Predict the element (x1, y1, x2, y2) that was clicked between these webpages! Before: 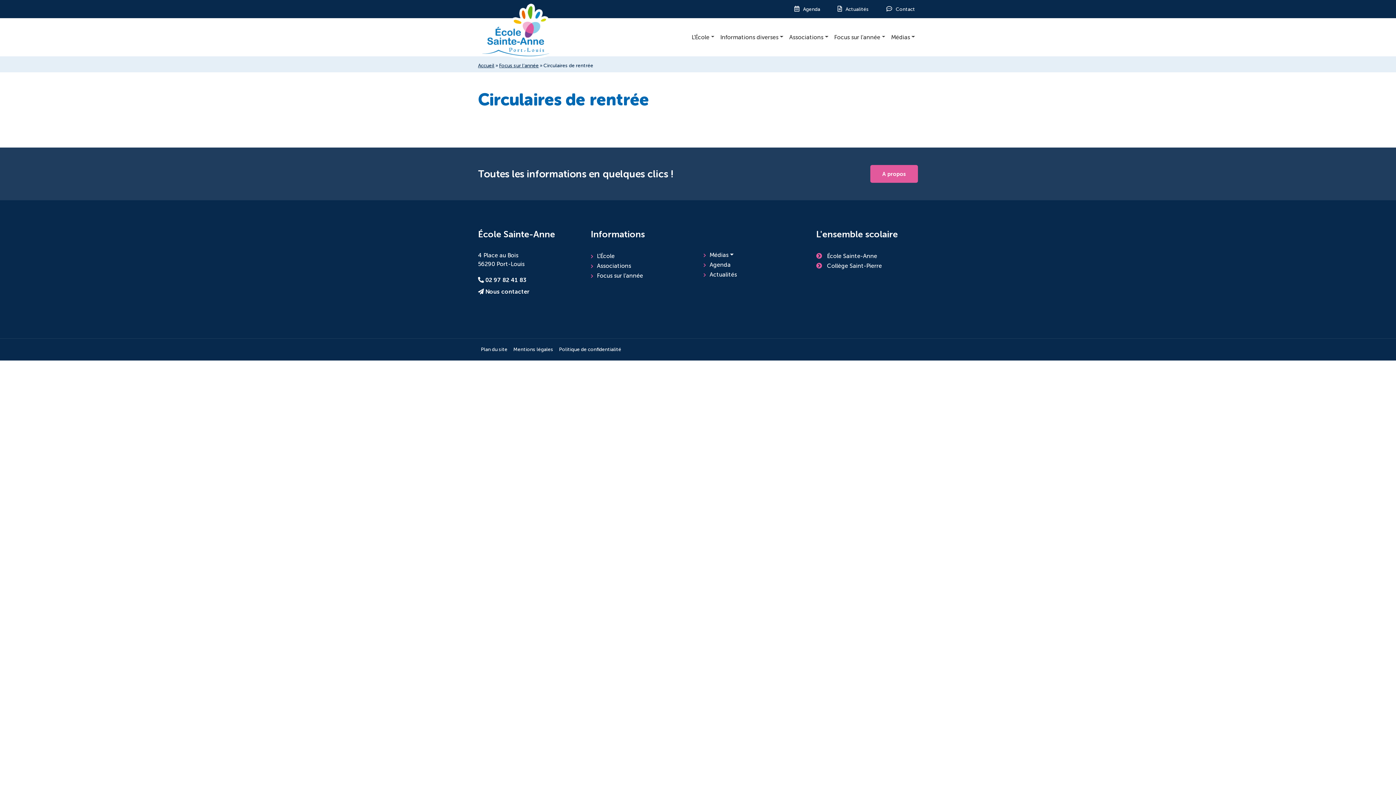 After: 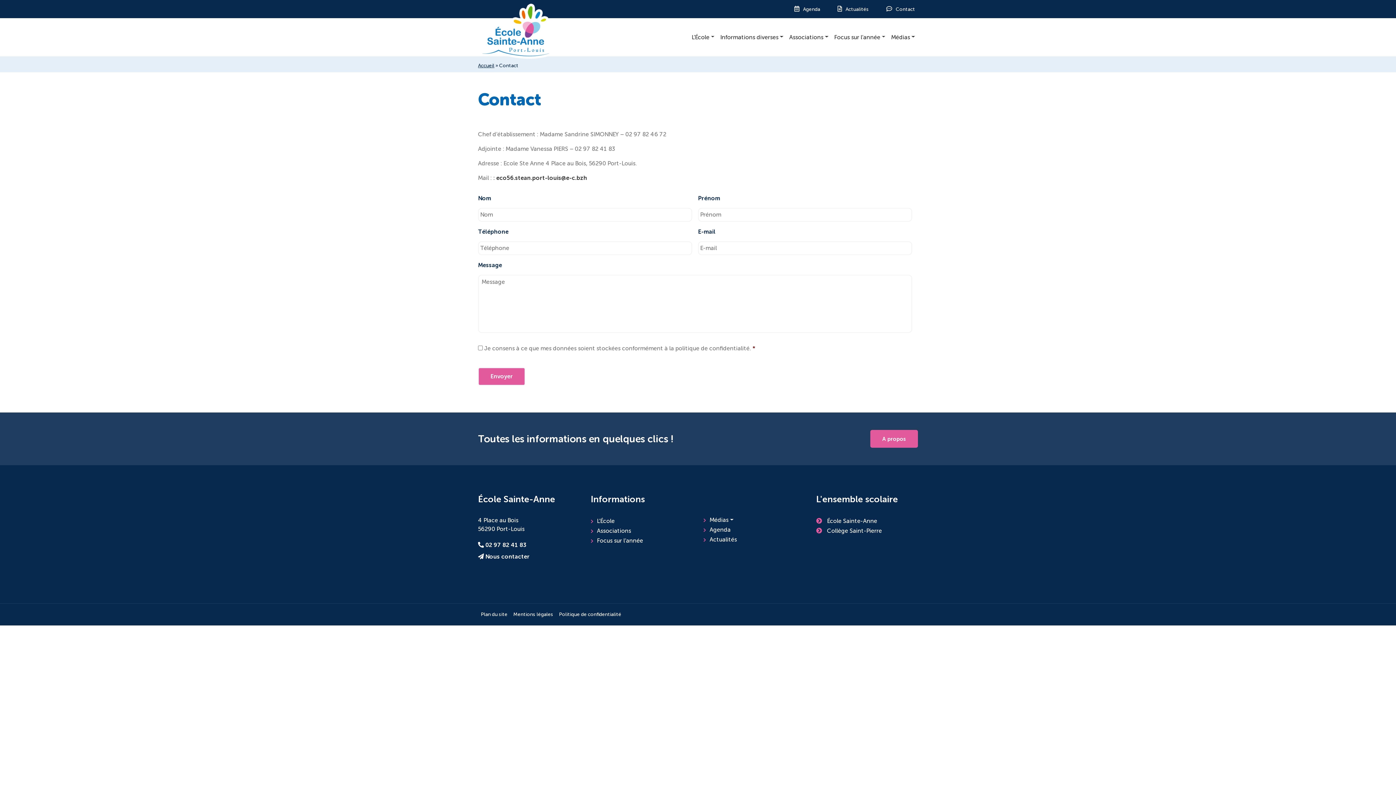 Action: label: Contact bbox: (883, 0, 918, 18)